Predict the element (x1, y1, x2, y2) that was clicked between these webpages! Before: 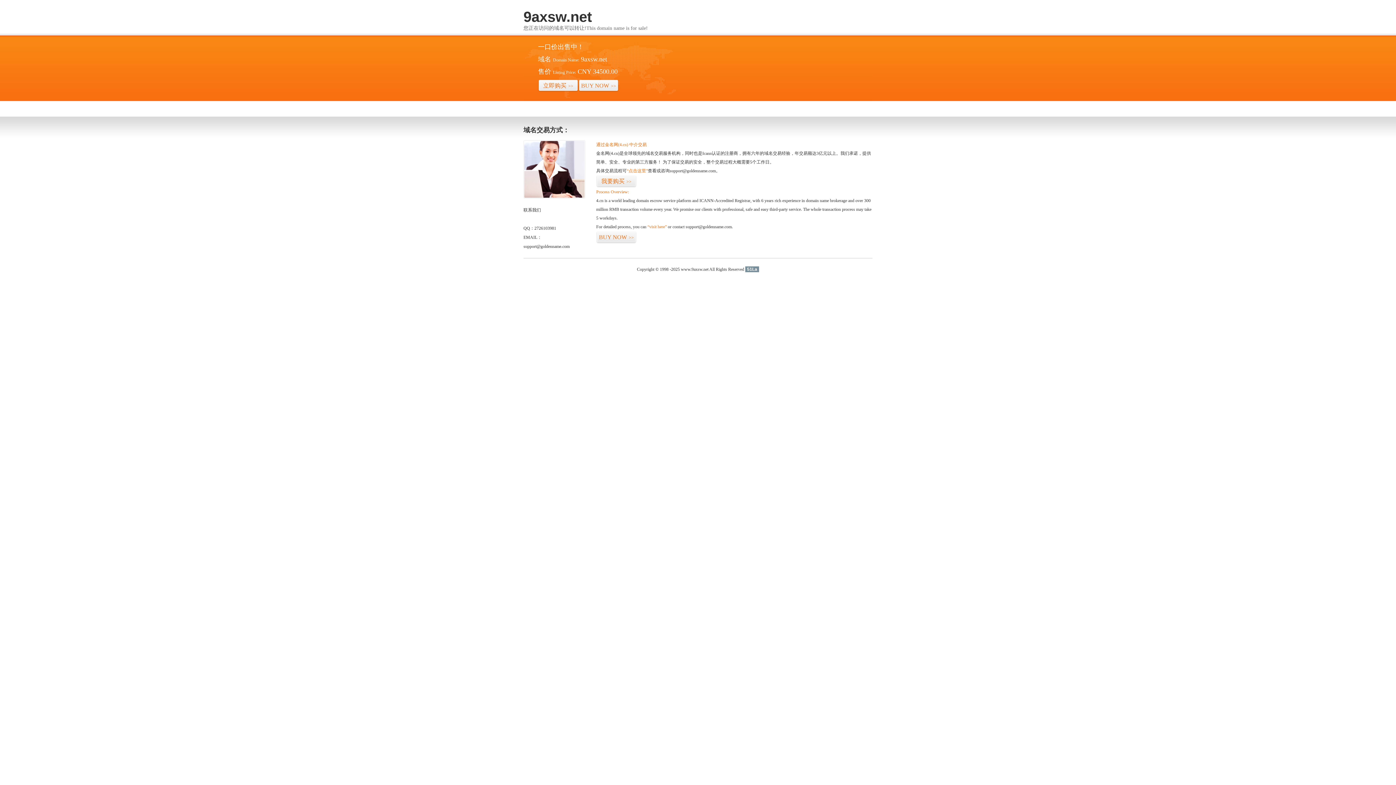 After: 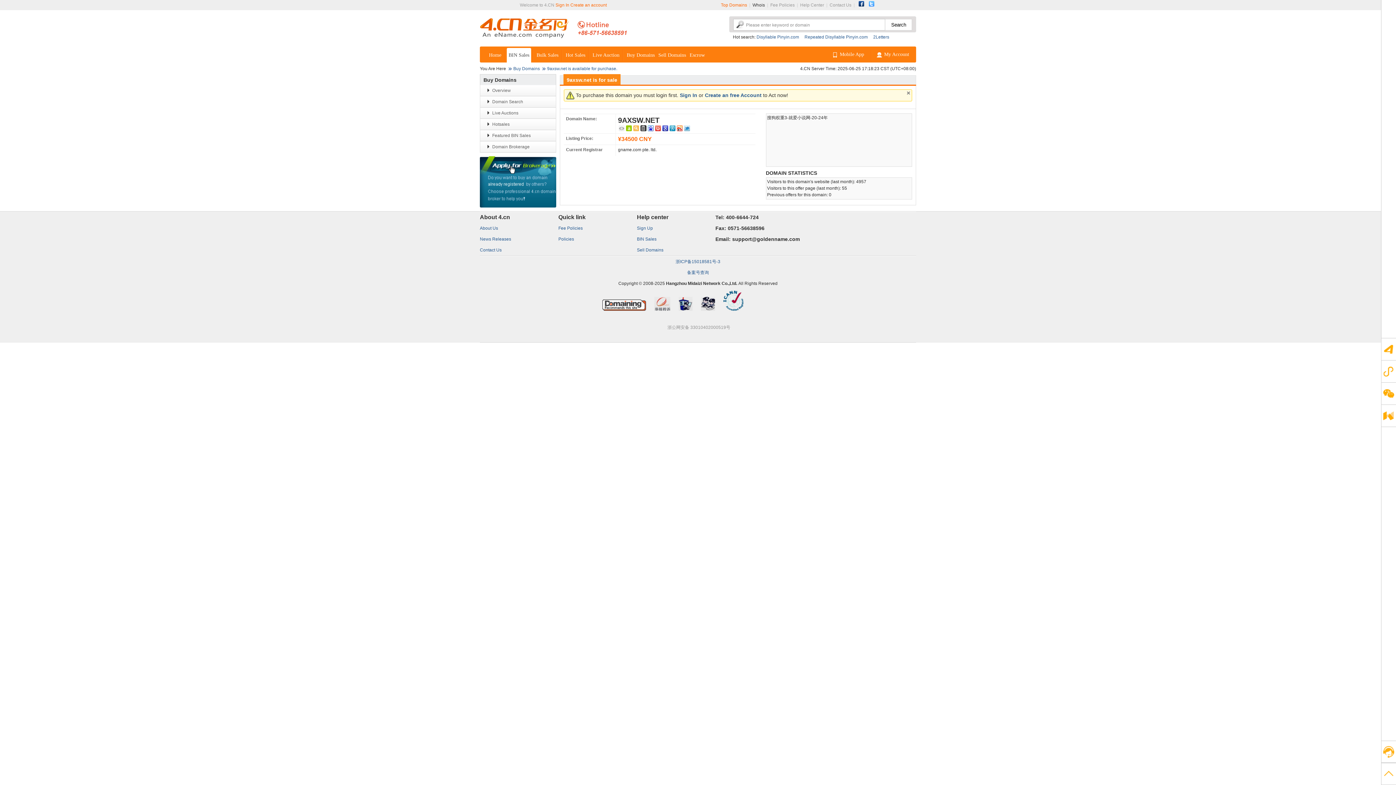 Action: label: 我要购买>> bbox: (596, 175, 636, 187)